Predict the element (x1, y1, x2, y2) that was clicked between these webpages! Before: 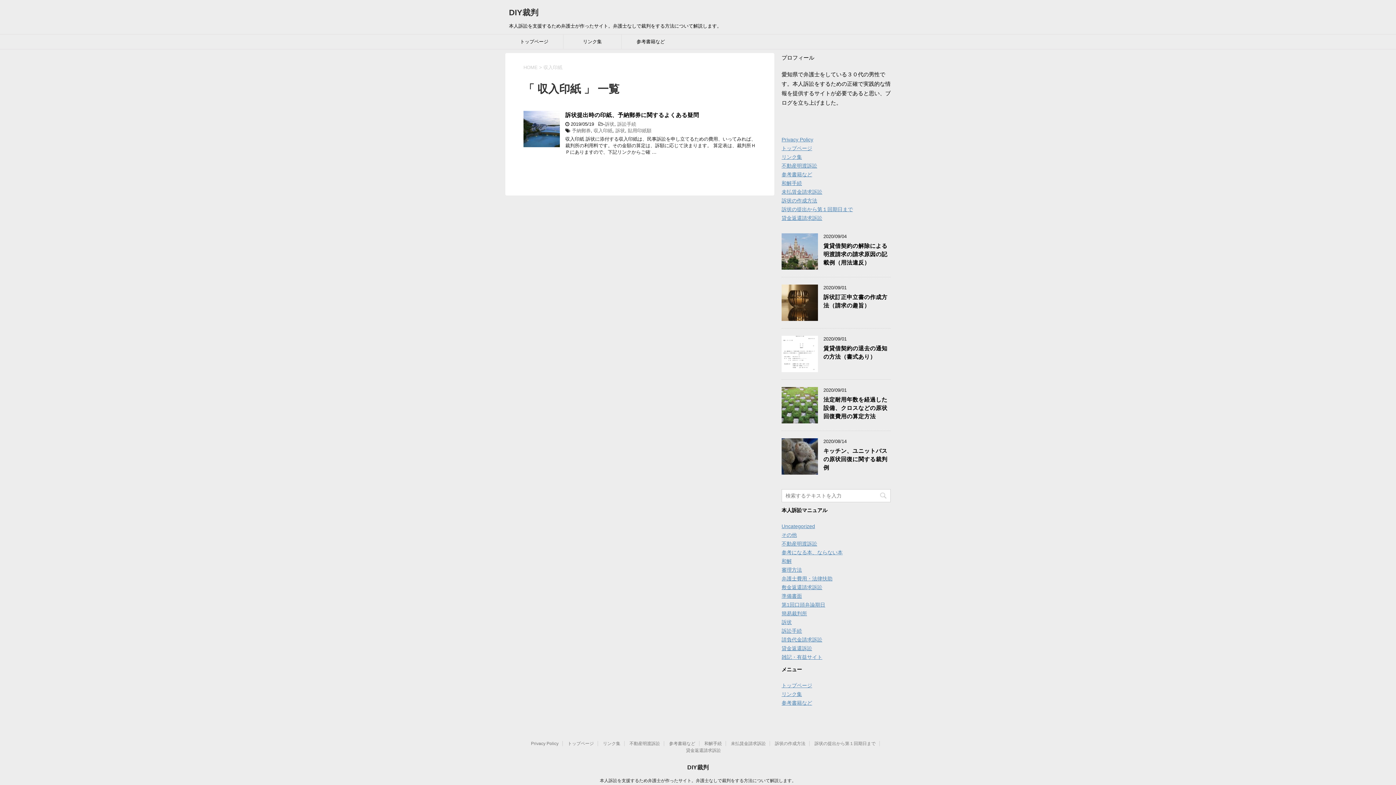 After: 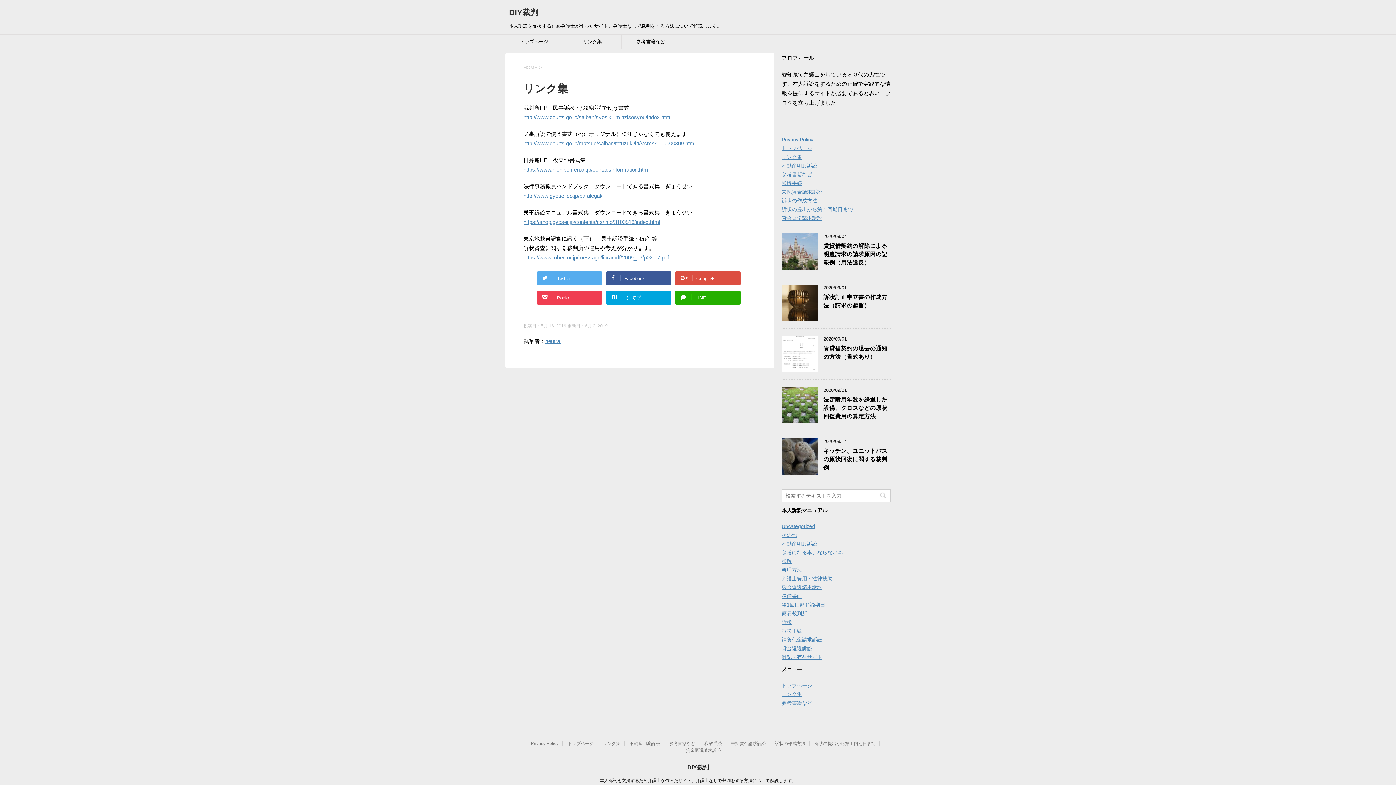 Action: bbox: (563, 34, 621, 49) label: リンク集